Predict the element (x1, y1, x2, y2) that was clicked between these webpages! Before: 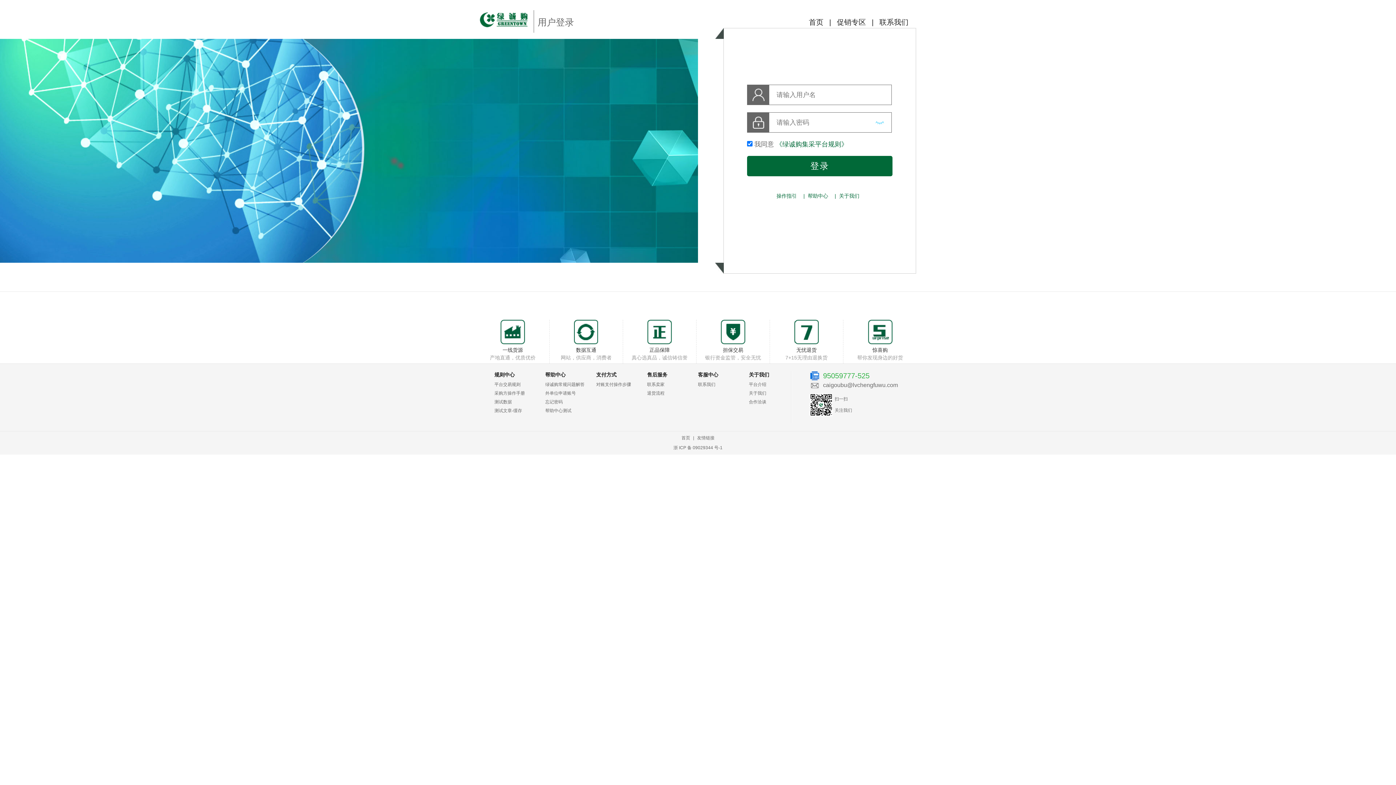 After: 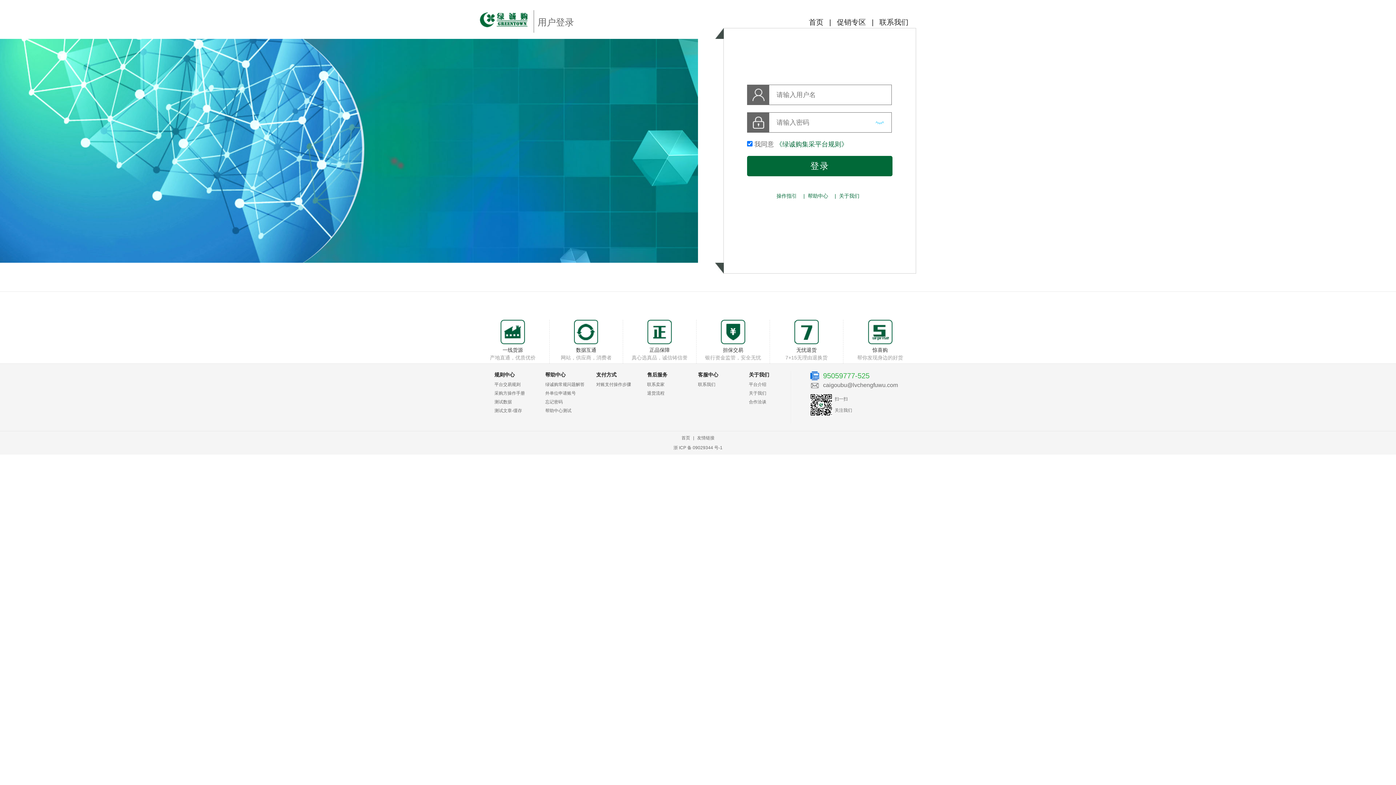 Action: bbox: (837, 18, 866, 26) label: 促销专区